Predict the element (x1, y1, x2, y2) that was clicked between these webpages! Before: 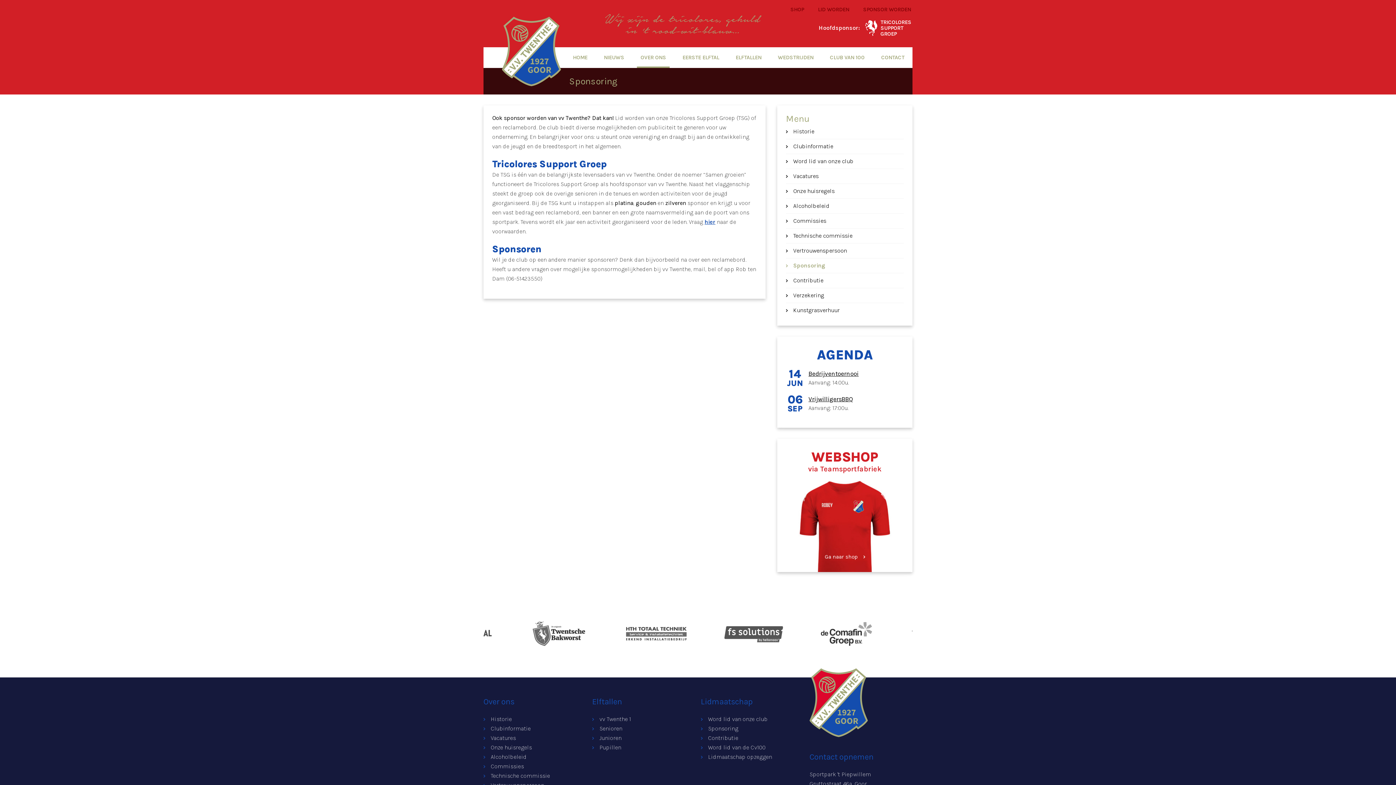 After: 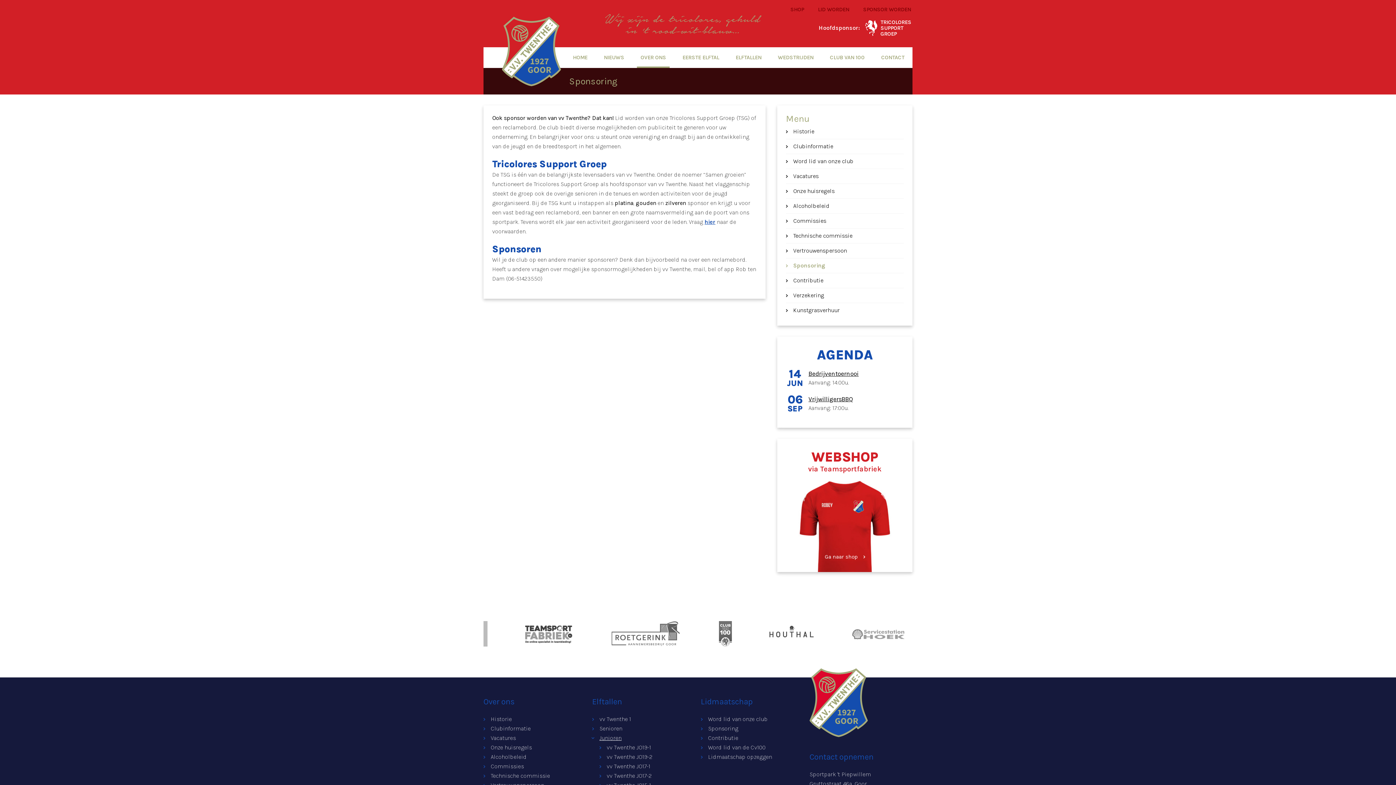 Action: label: Junioren bbox: (599, 734, 621, 741)